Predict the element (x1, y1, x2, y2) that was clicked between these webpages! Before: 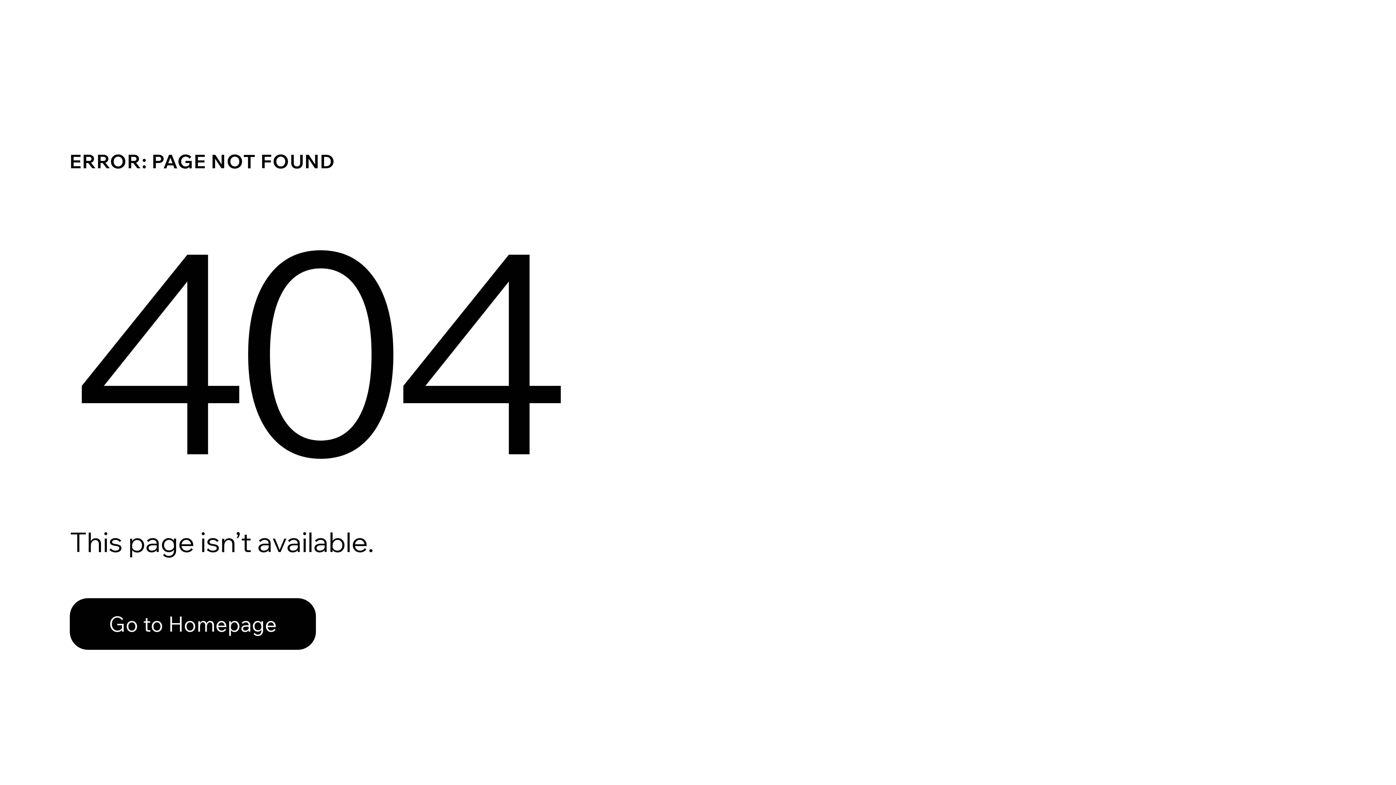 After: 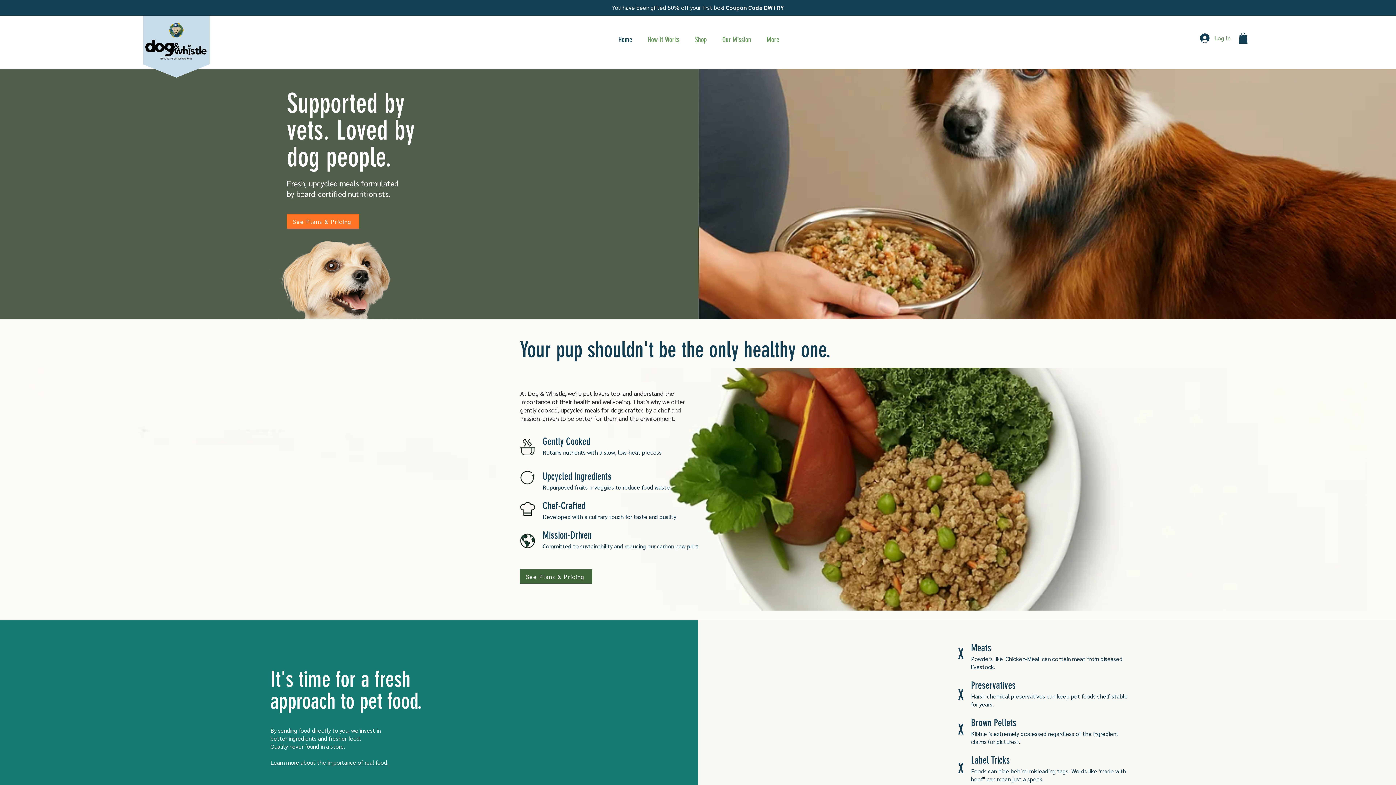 Action: bbox: (69, 582, 768, 659) label: Go to Homepage